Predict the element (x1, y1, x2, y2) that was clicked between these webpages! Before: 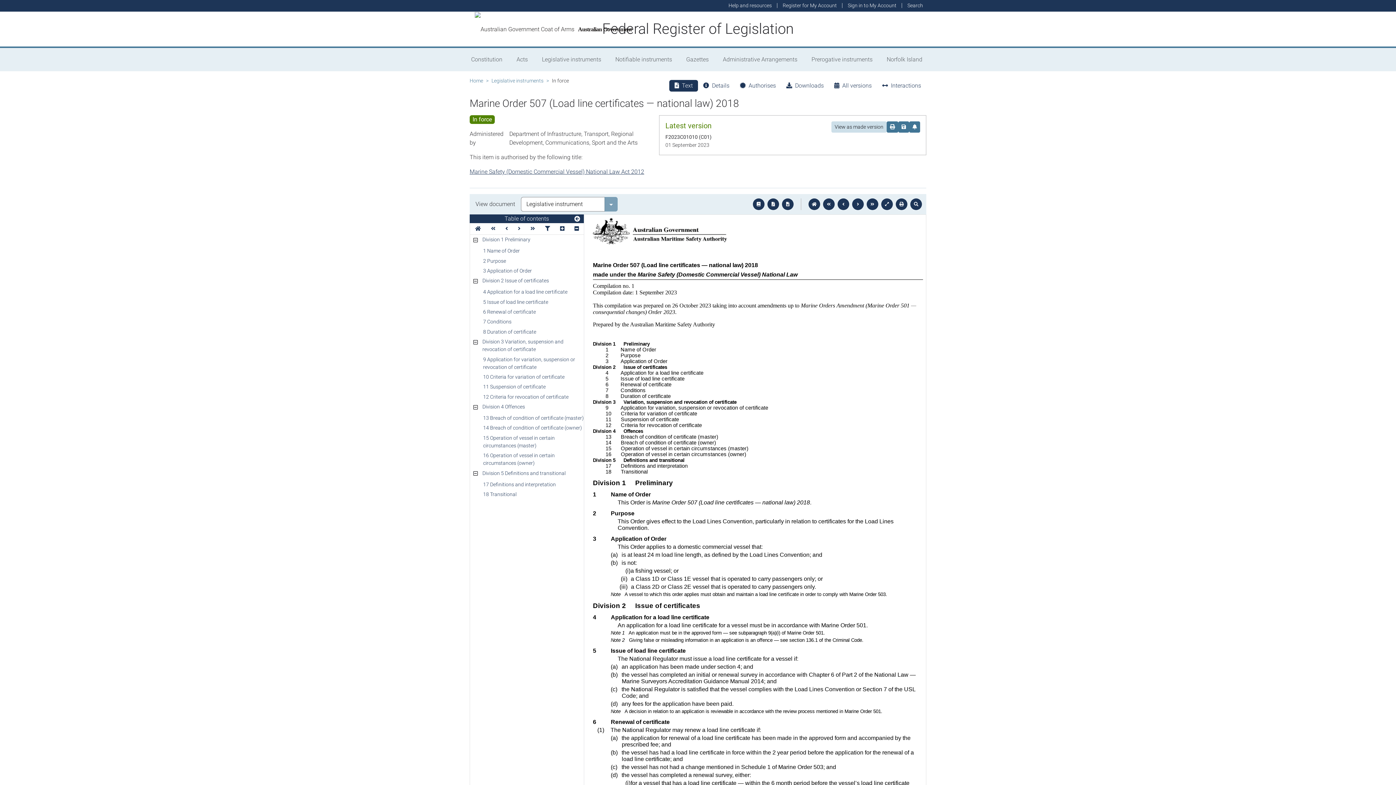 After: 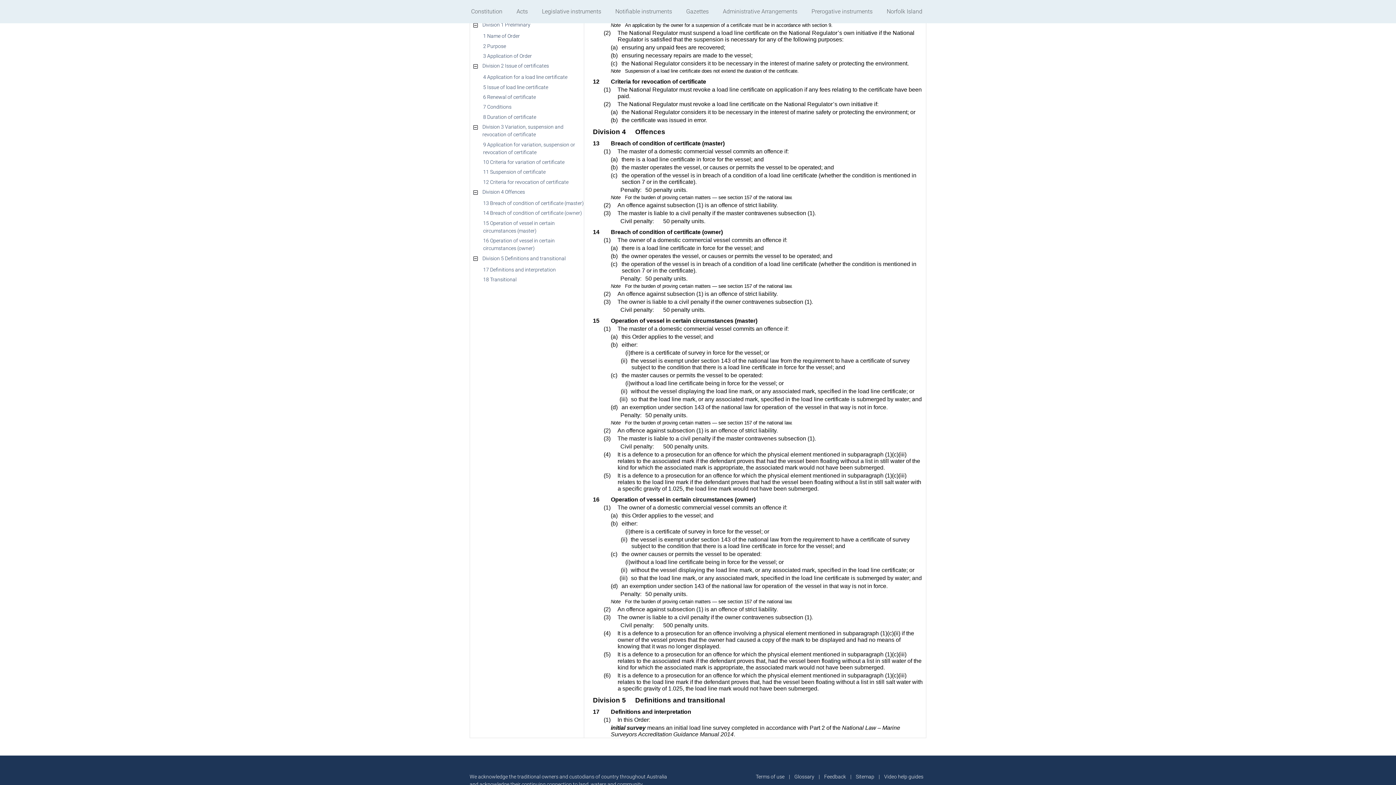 Action: label: 11 Suspension of certificate bbox: (474, 382, 545, 392)